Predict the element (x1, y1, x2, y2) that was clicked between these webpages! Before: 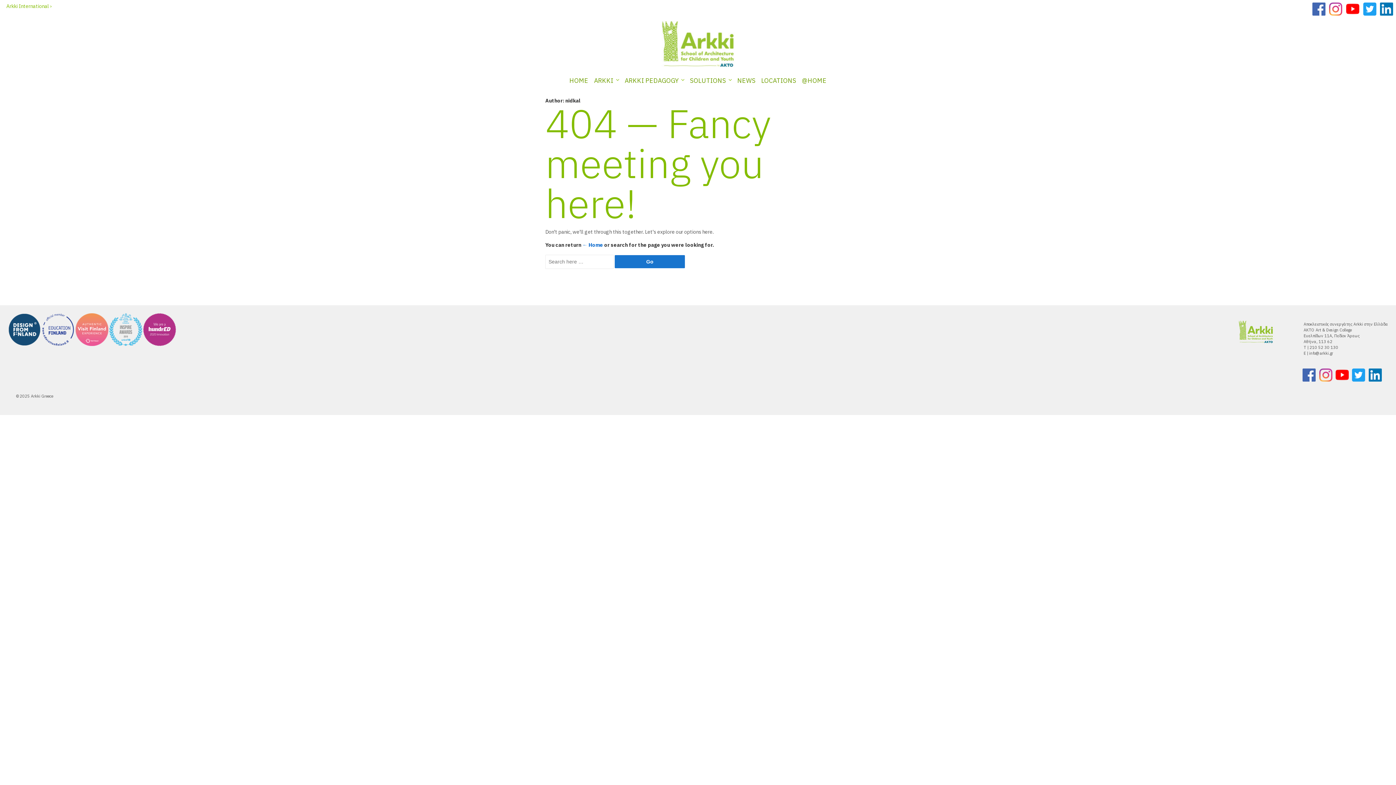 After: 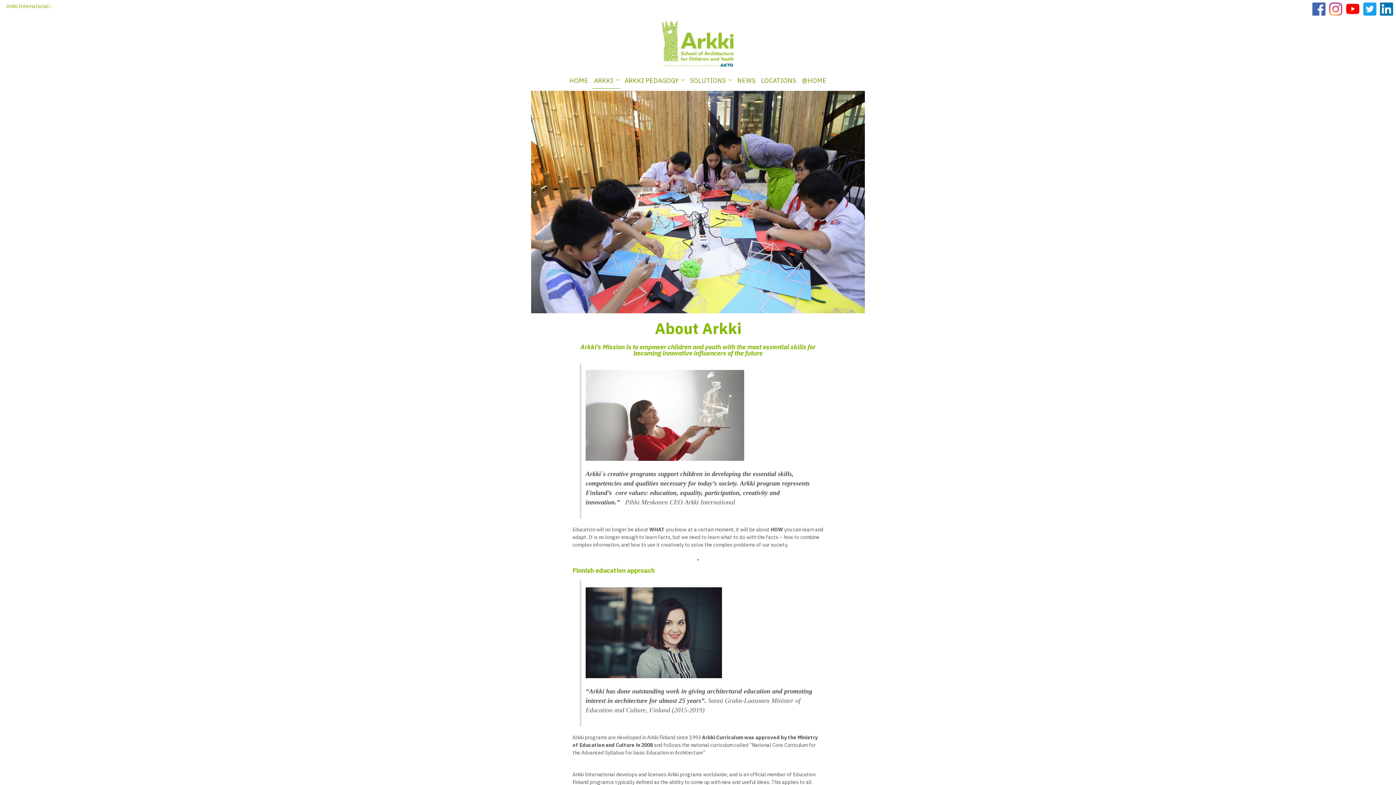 Action: label: ARKKI bbox: (592, 72, 620, 88)